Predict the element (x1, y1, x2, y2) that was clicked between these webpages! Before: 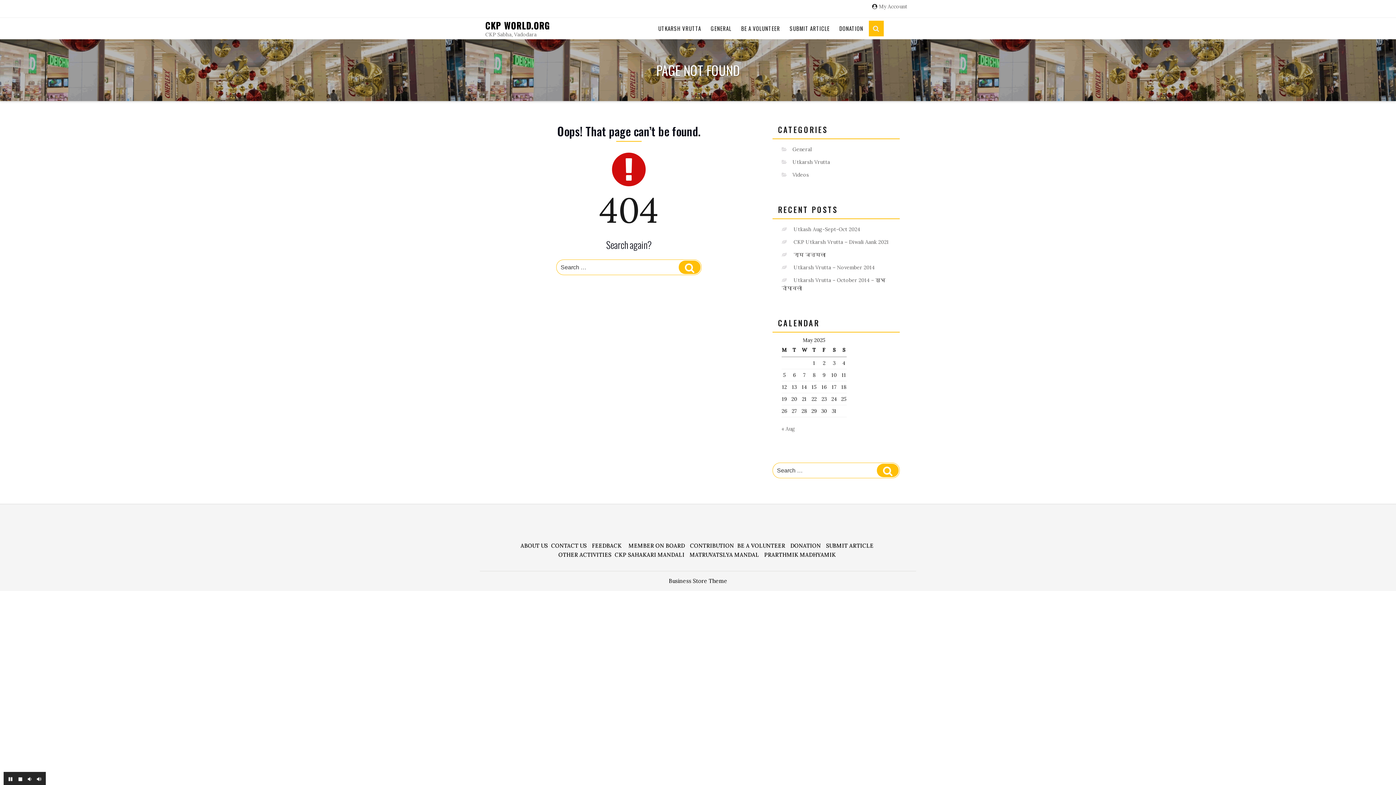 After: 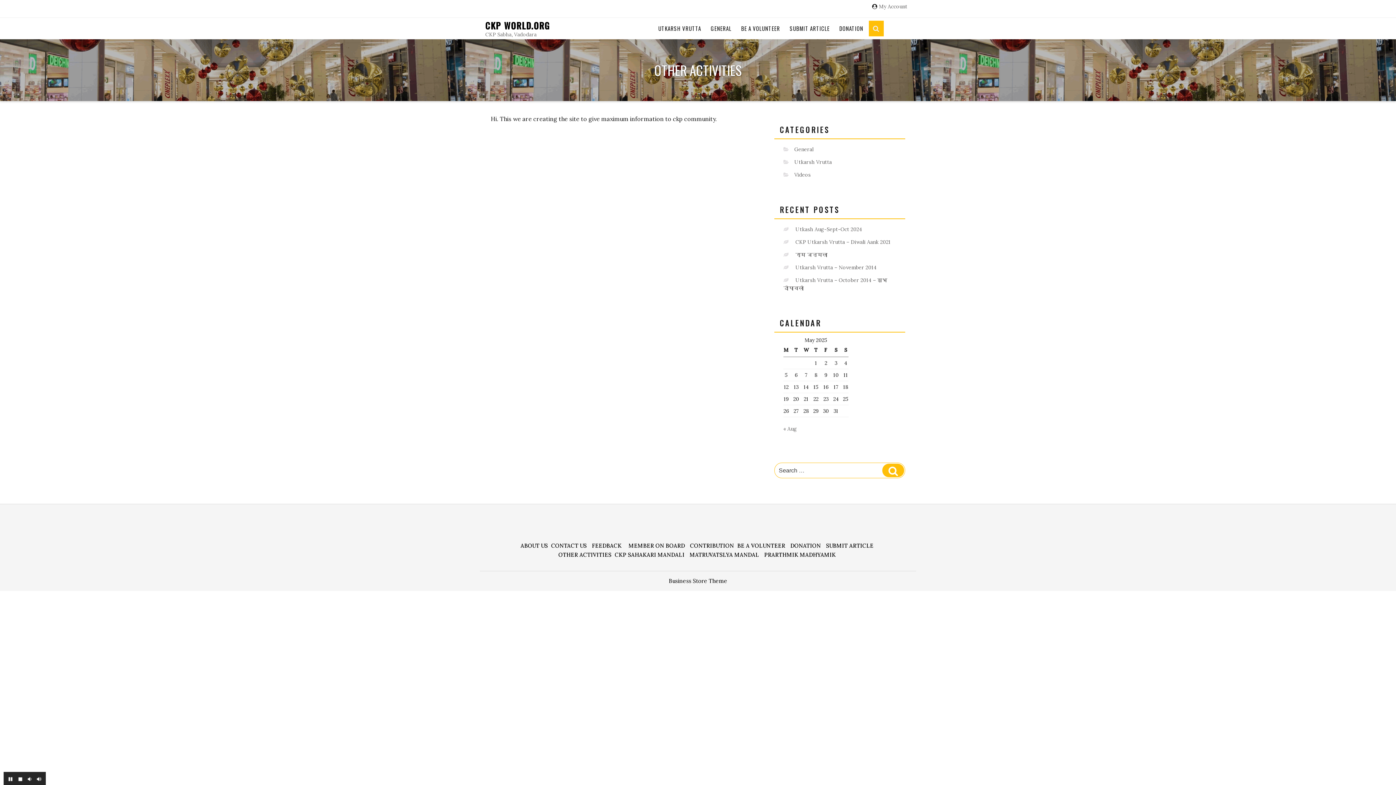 Action: bbox: (558, 551, 611, 558) label: OTHER ACTIVITIES